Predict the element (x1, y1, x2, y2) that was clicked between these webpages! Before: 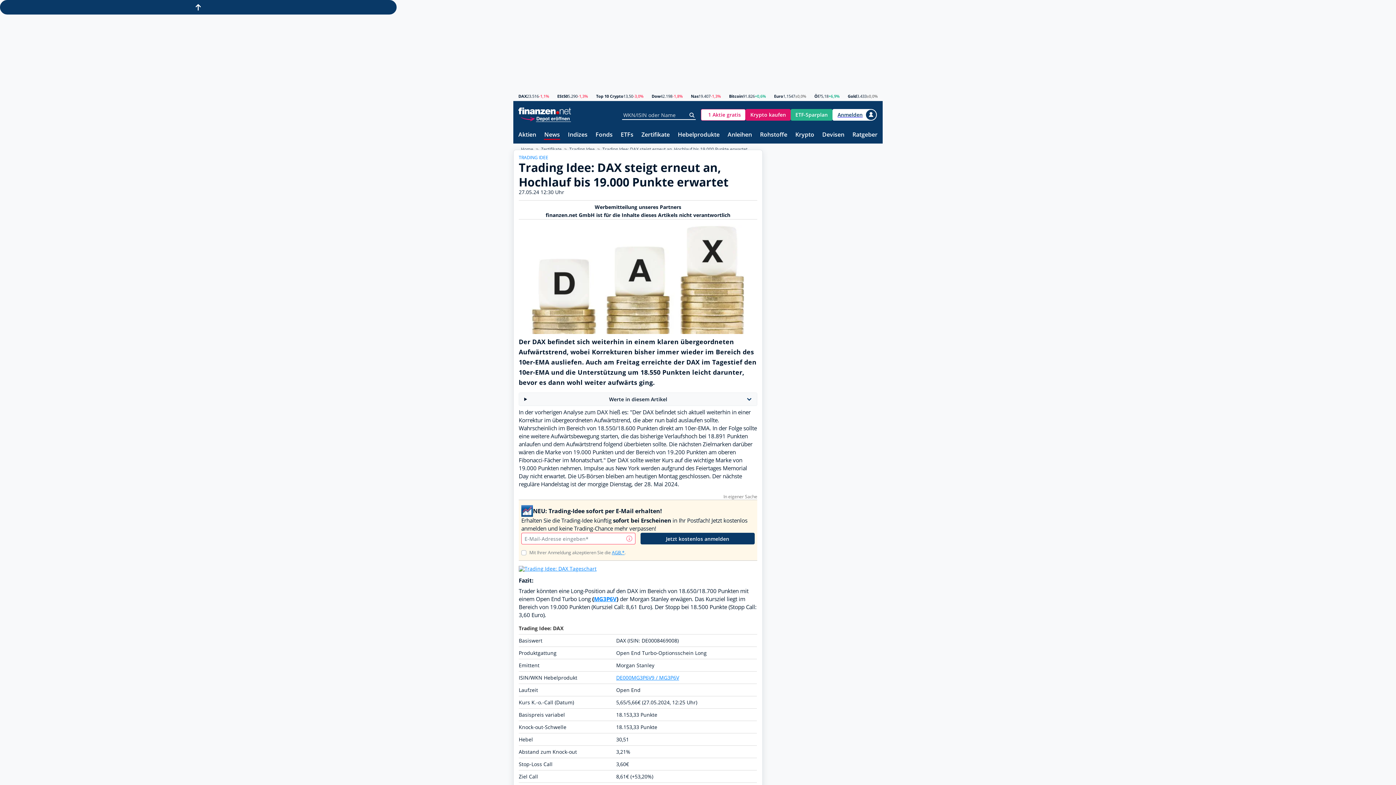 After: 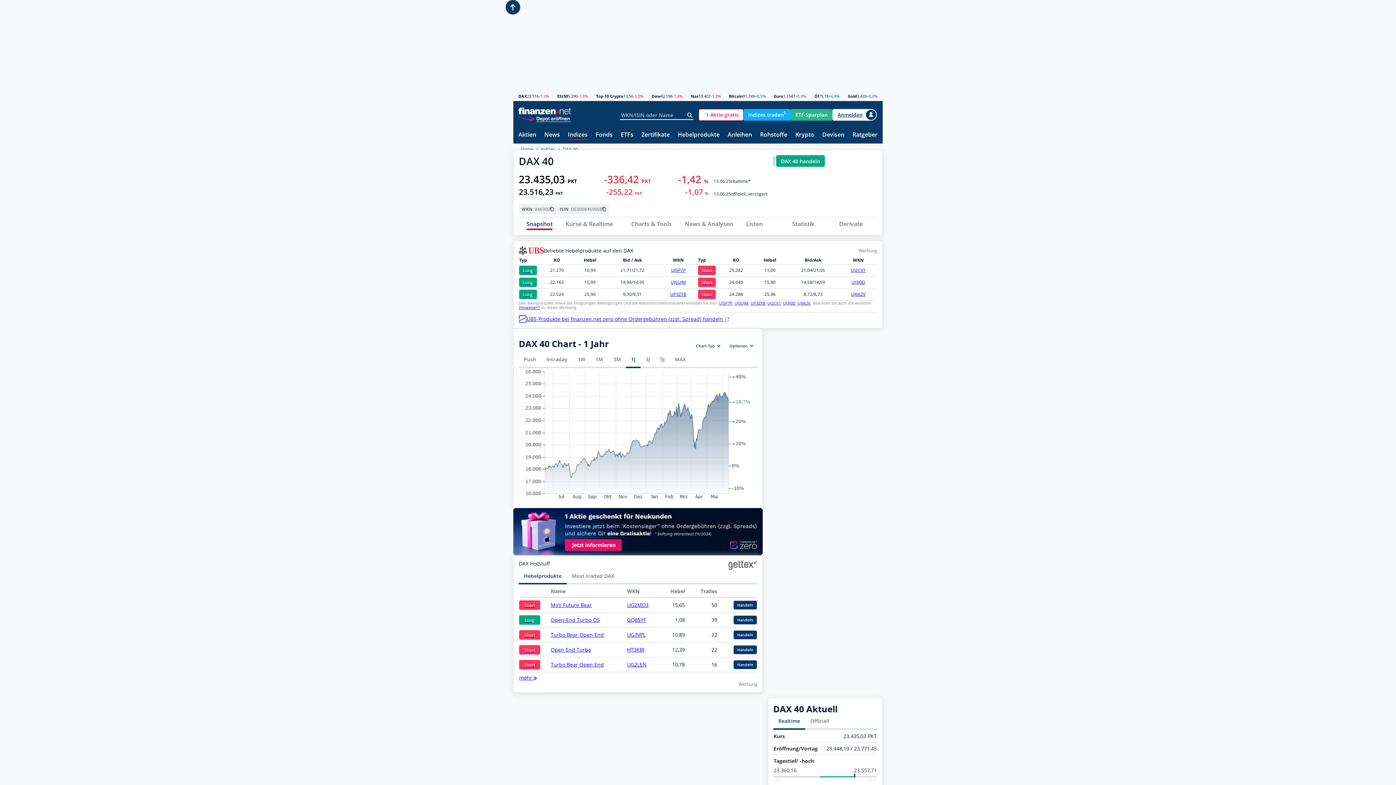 Action: bbox: (518, 94, 526, 98) label: DAX